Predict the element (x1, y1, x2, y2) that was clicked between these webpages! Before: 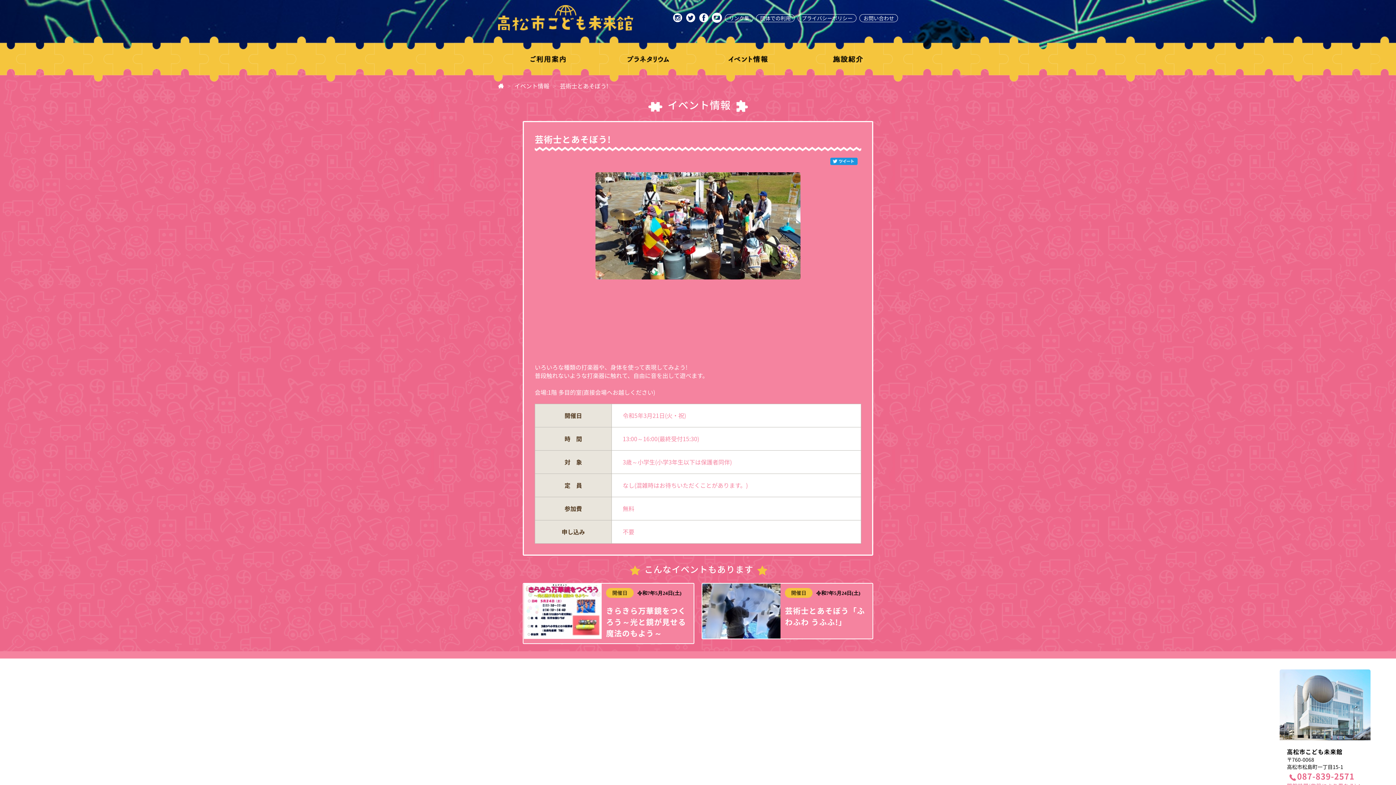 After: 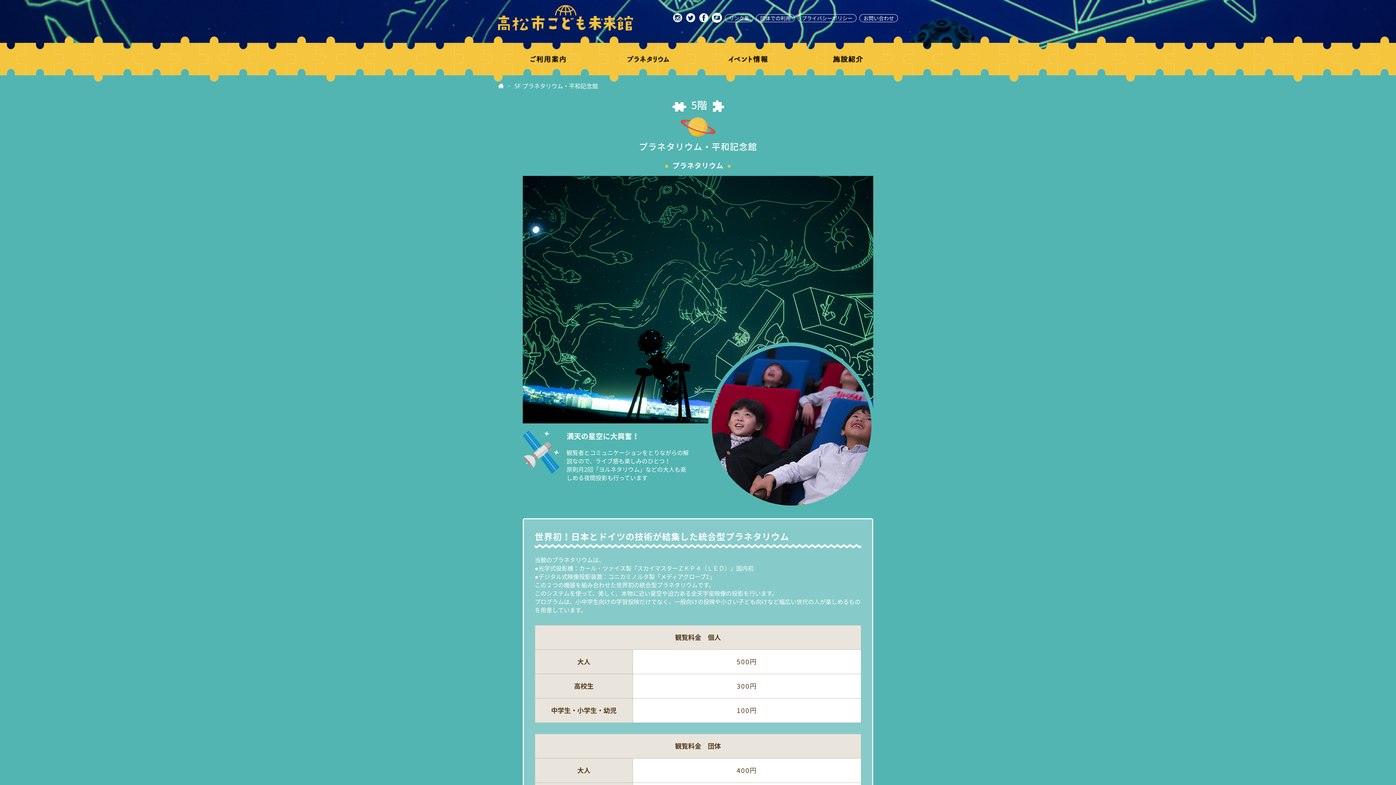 Action: bbox: (598, 48, 698, 69)